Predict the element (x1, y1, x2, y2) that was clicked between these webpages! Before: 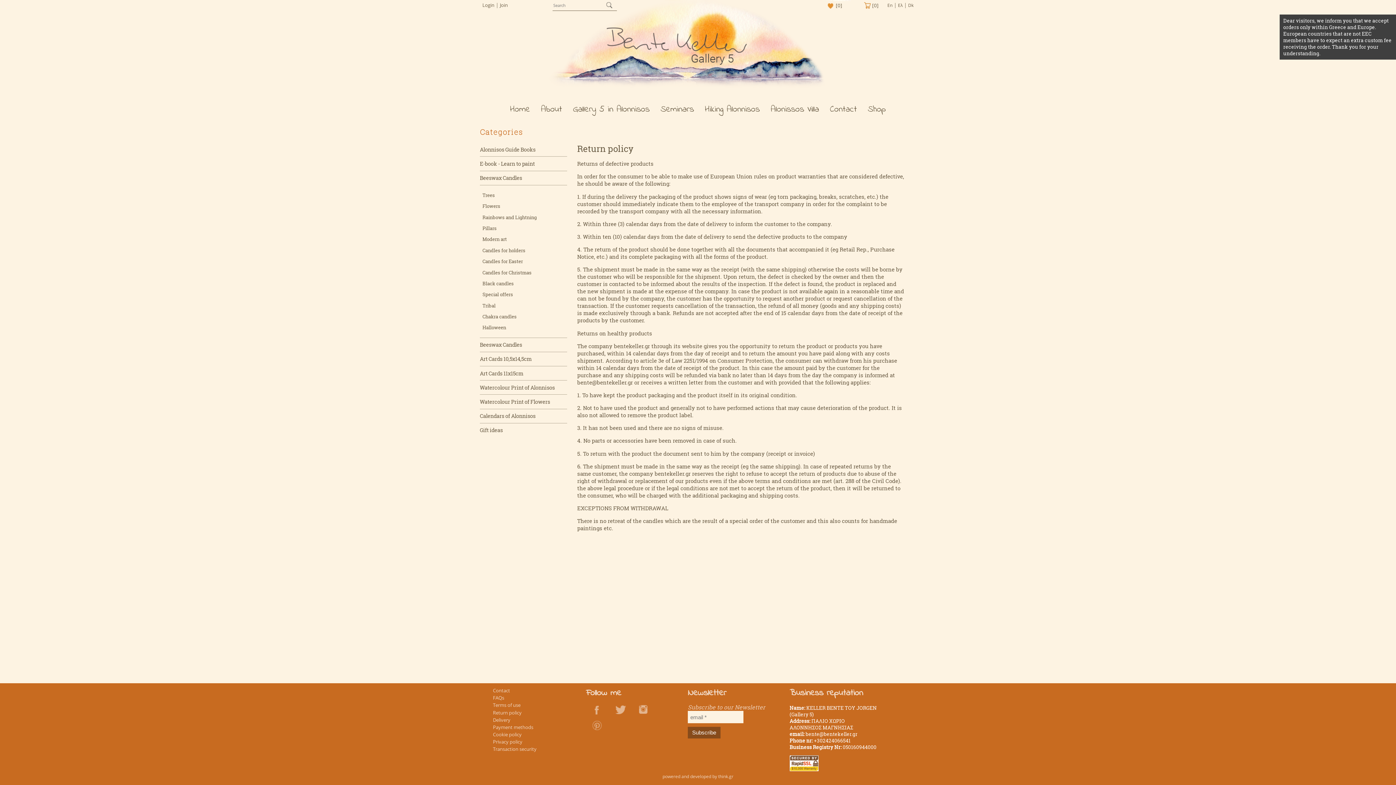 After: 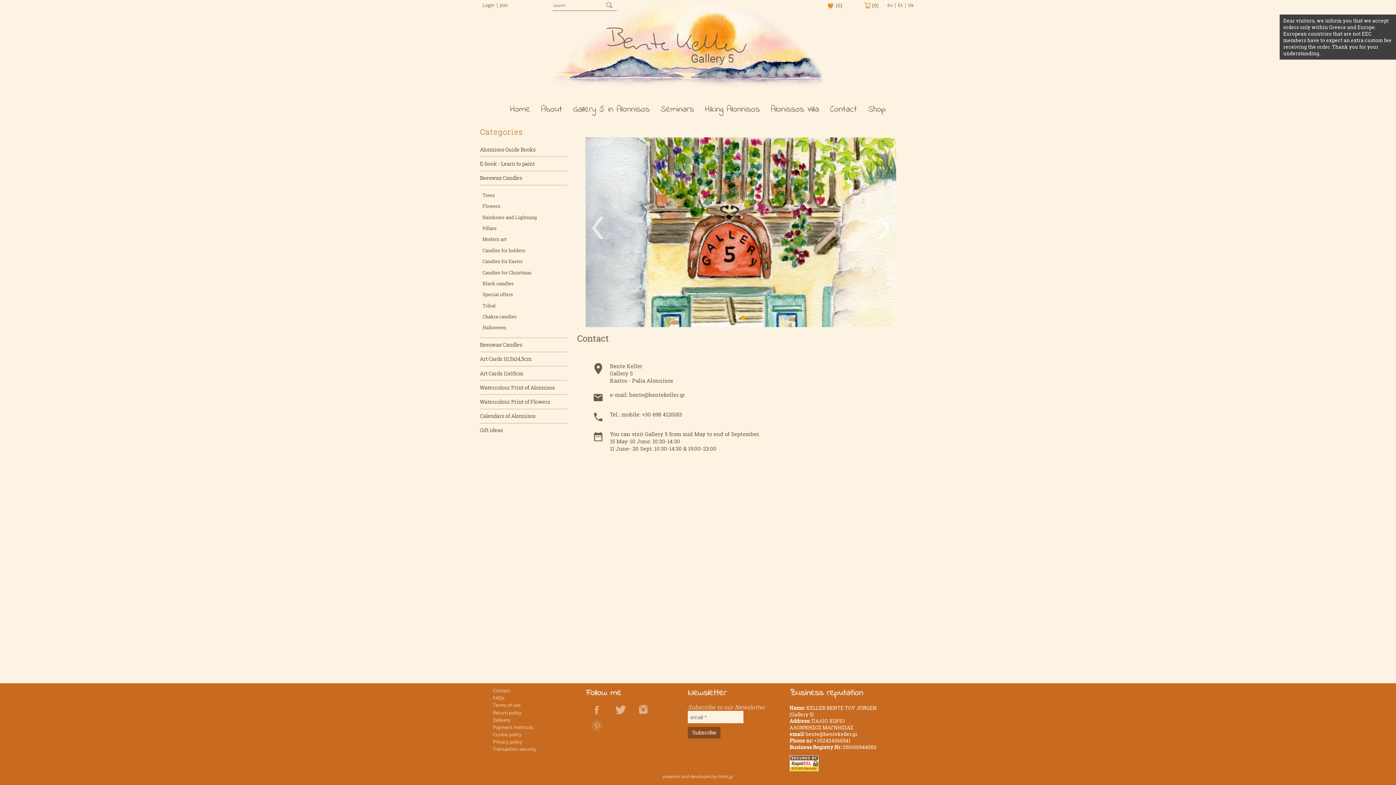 Action: bbox: (493, 687, 571, 694) label: Contact